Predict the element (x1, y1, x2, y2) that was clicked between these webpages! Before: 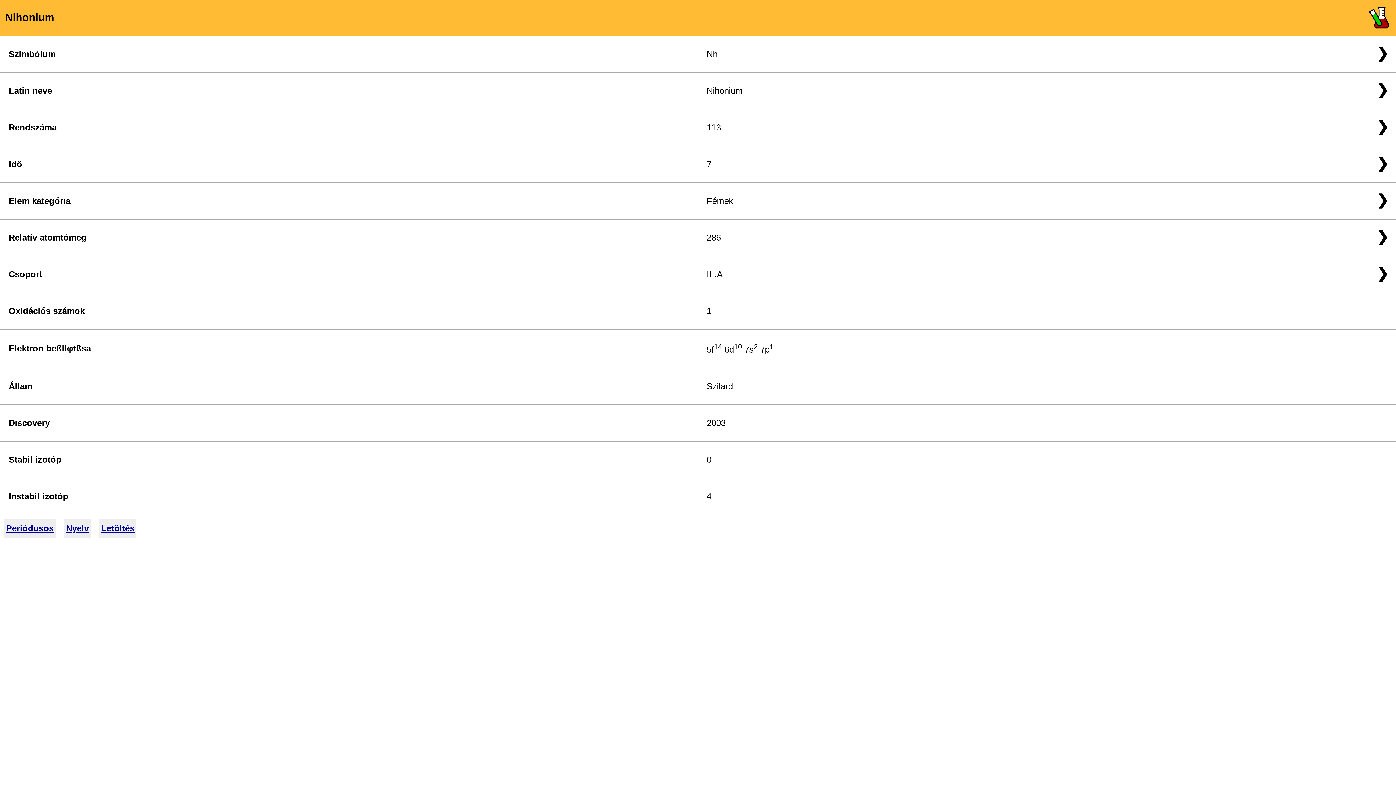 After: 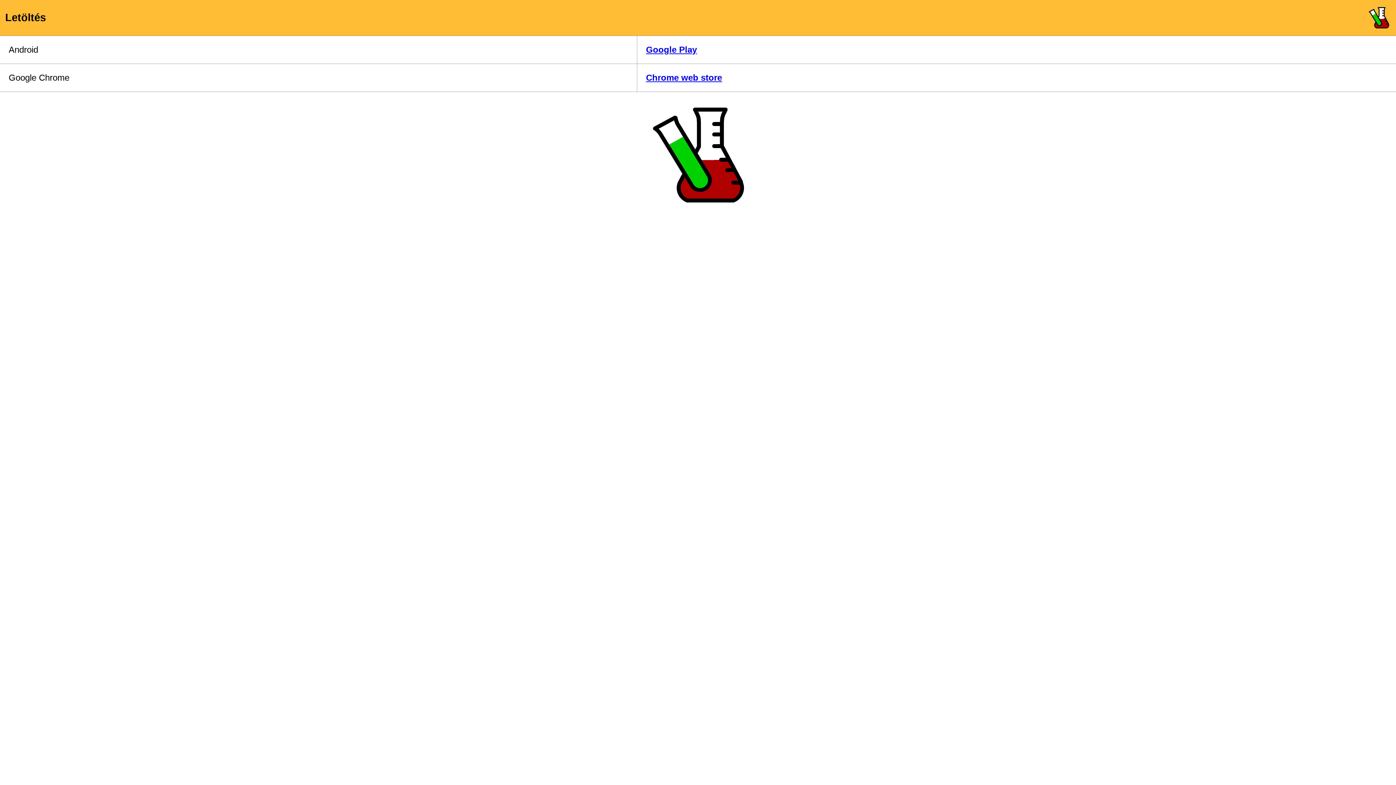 Action: bbox: (99, 519, 136, 537) label: Letöltés